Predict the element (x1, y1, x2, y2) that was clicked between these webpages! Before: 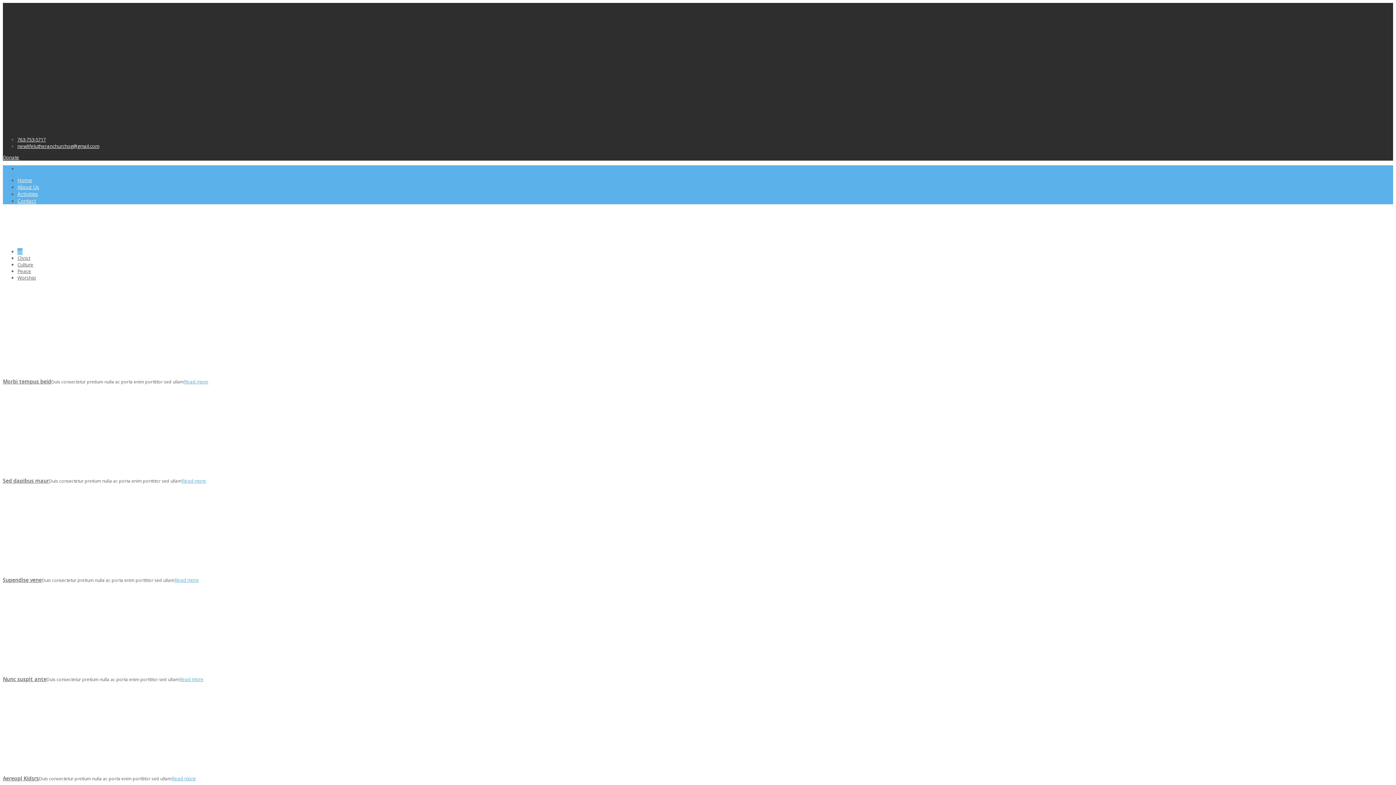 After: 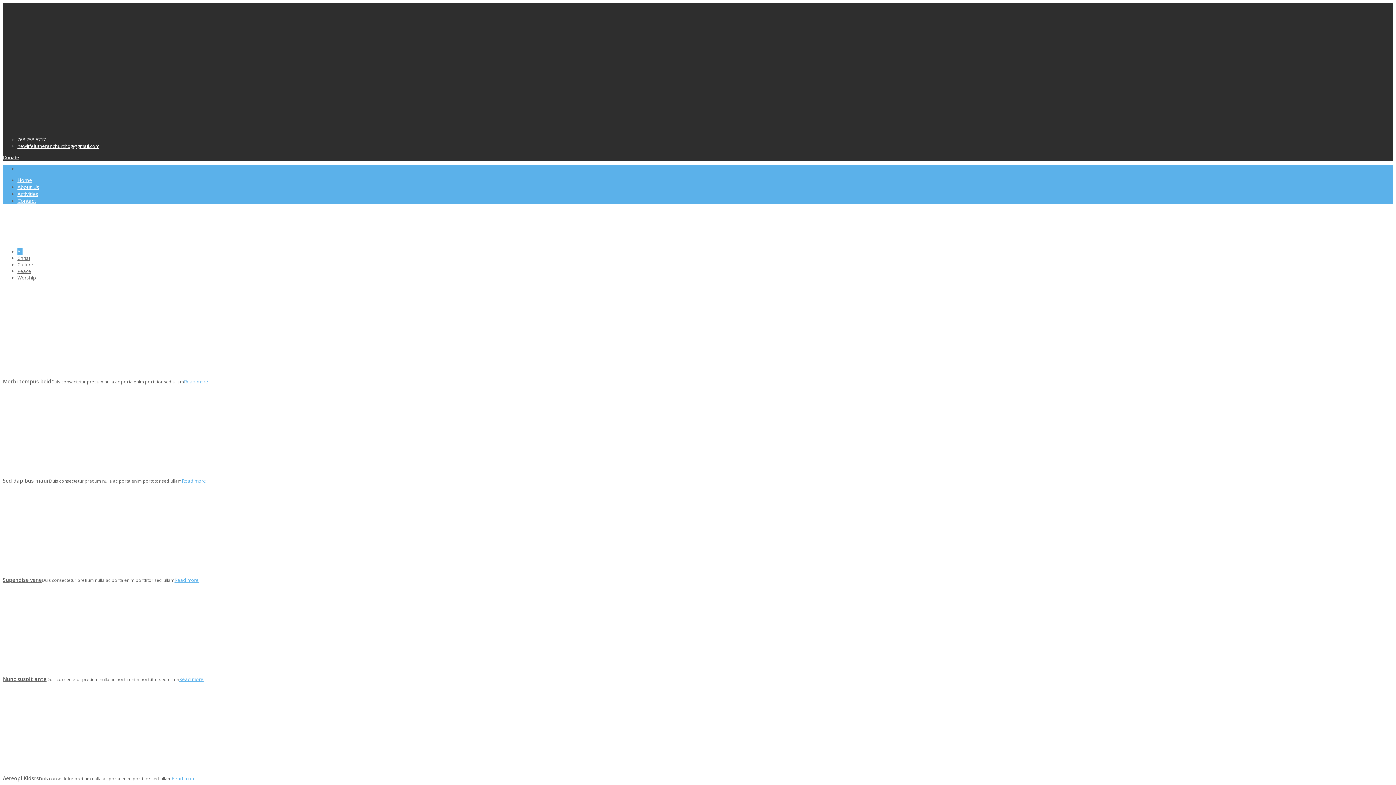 Action: bbox: (17, 248, 22, 255) label: All